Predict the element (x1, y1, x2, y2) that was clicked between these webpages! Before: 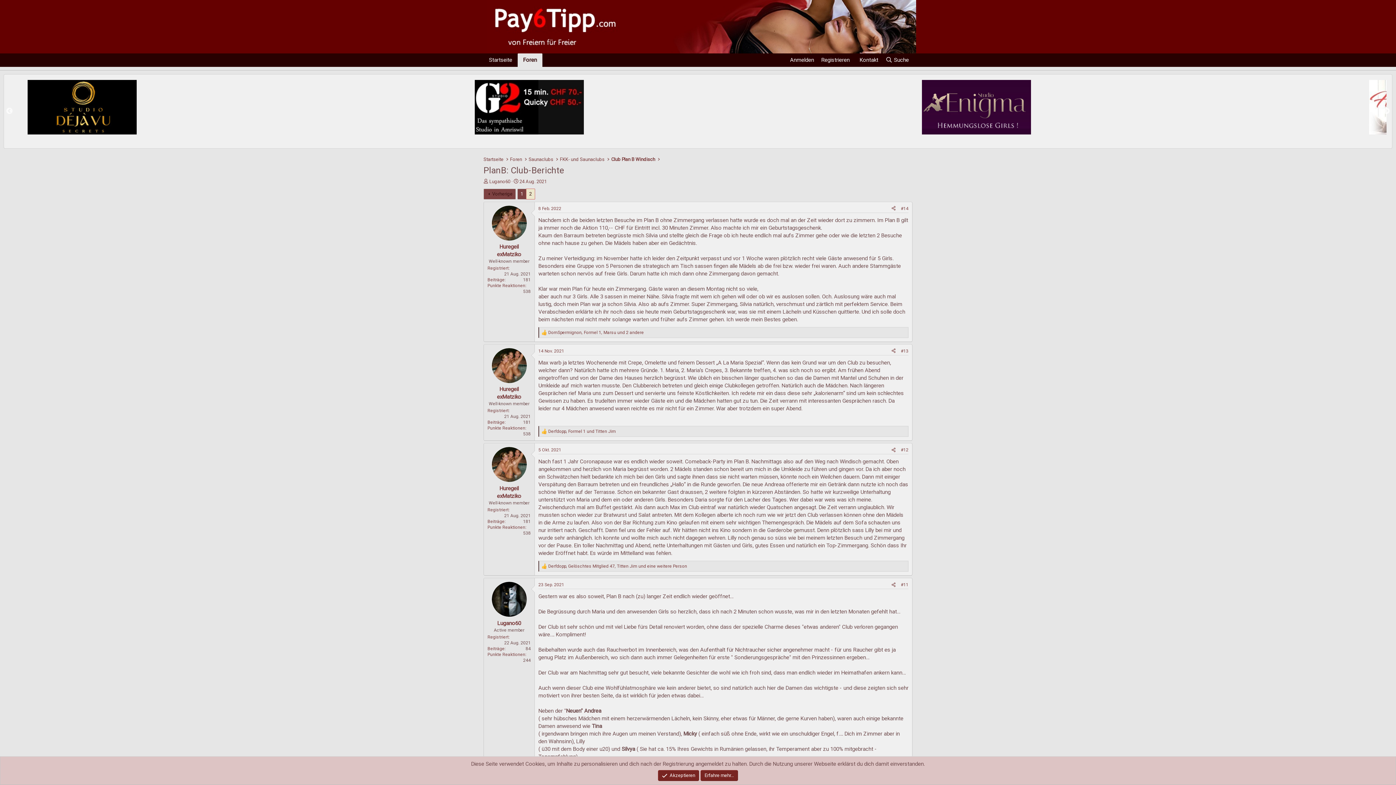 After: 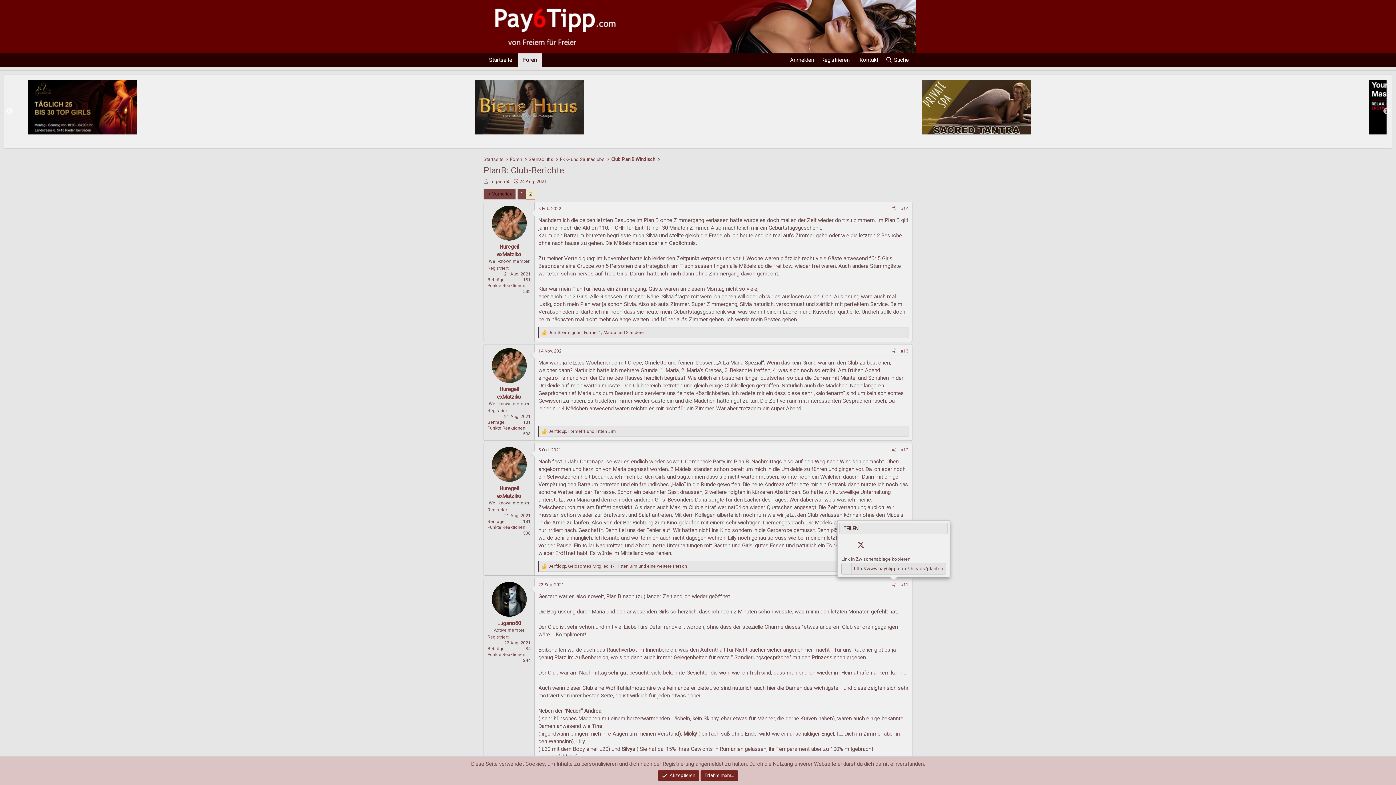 Action: bbox: (889, 581, 898, 589) label: Teilen